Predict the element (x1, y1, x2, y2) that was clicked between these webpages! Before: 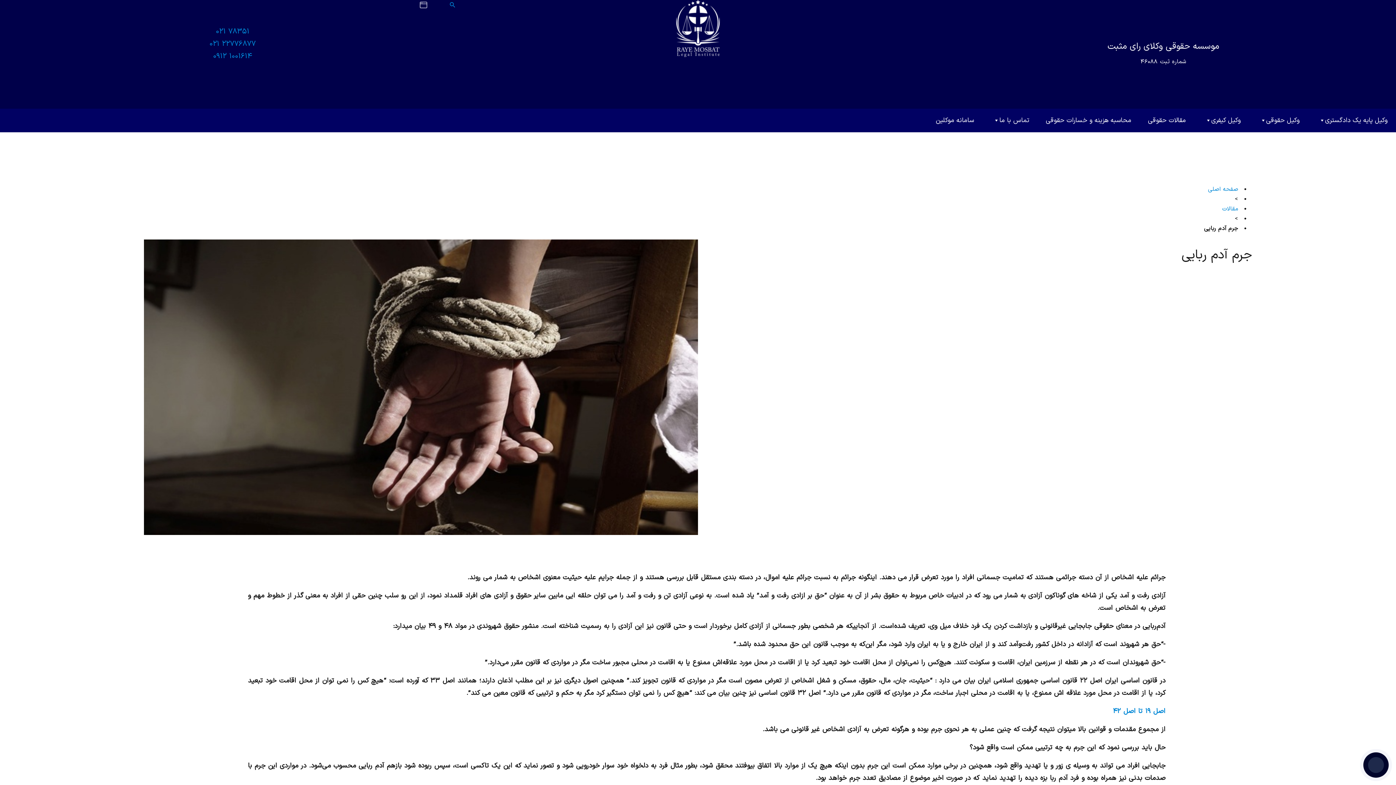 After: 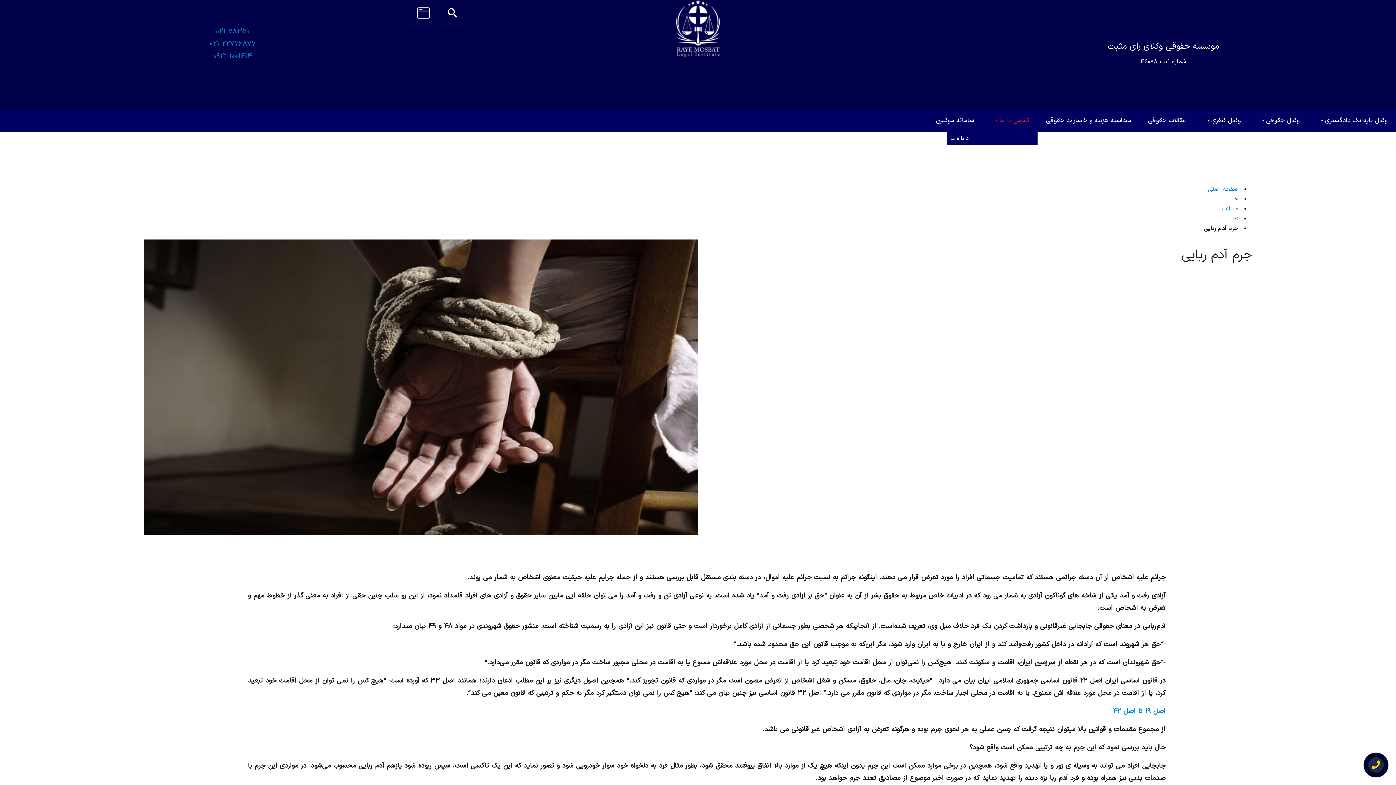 Action: bbox: (982, 108, 1037, 132) label: تماس با ما